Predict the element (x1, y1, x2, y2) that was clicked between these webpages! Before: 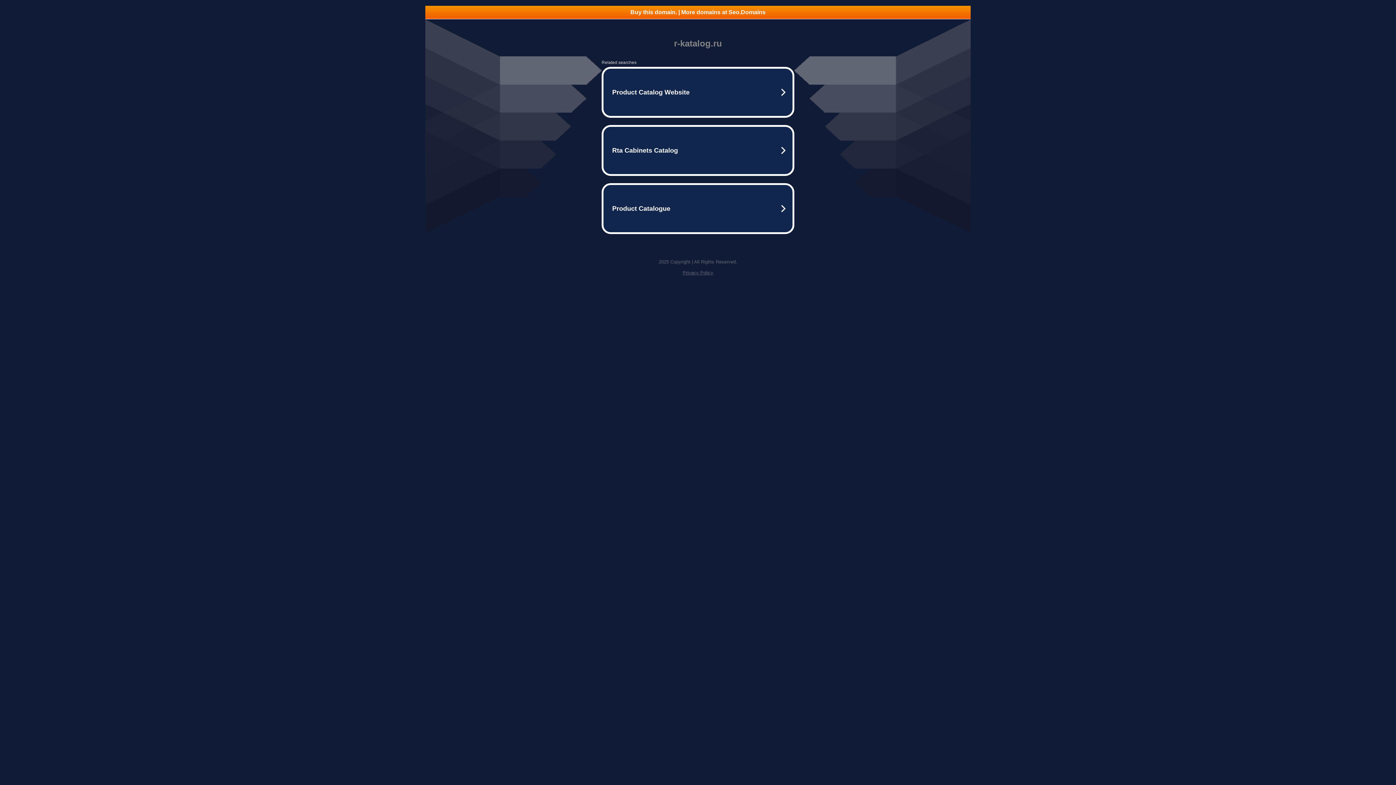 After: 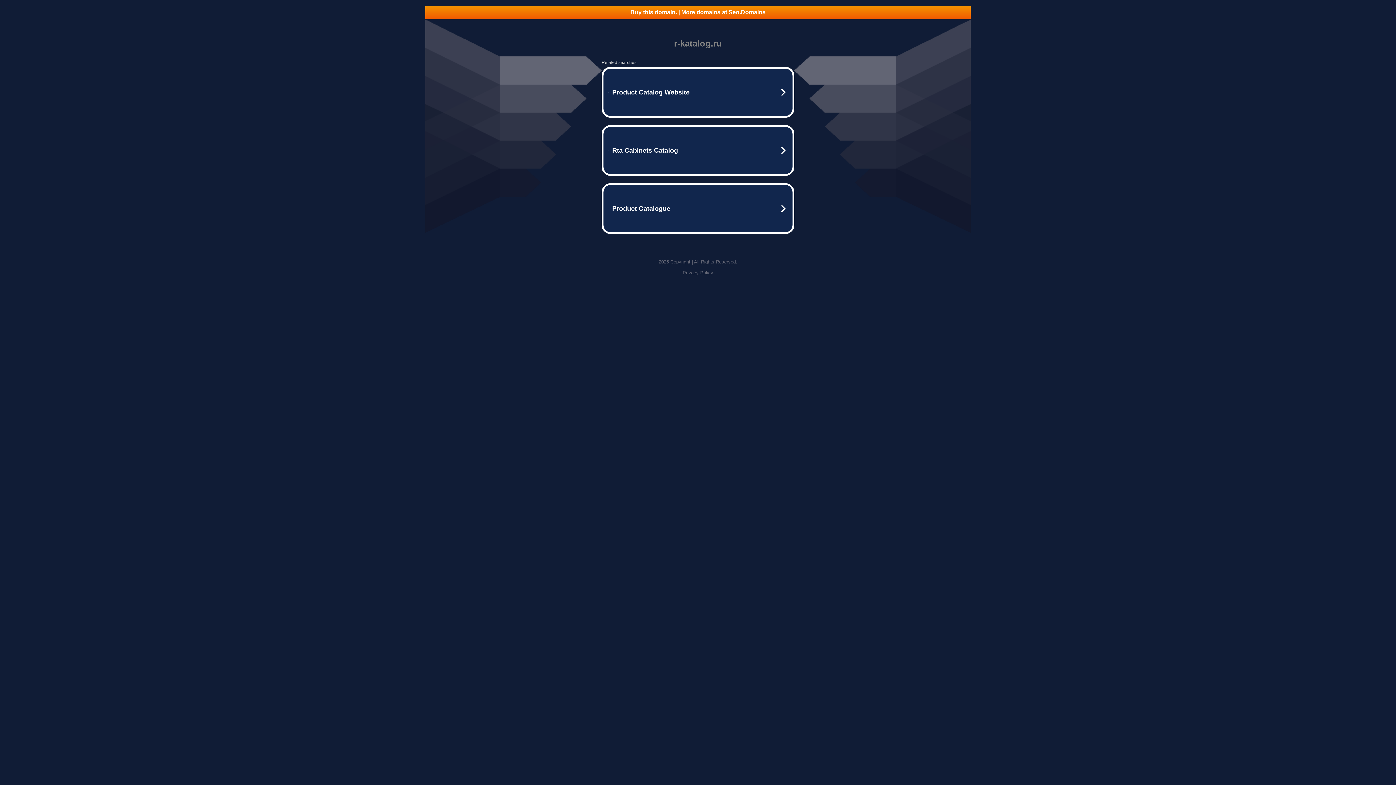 Action: label: Privacy Policy bbox: (682, 270, 713, 275)